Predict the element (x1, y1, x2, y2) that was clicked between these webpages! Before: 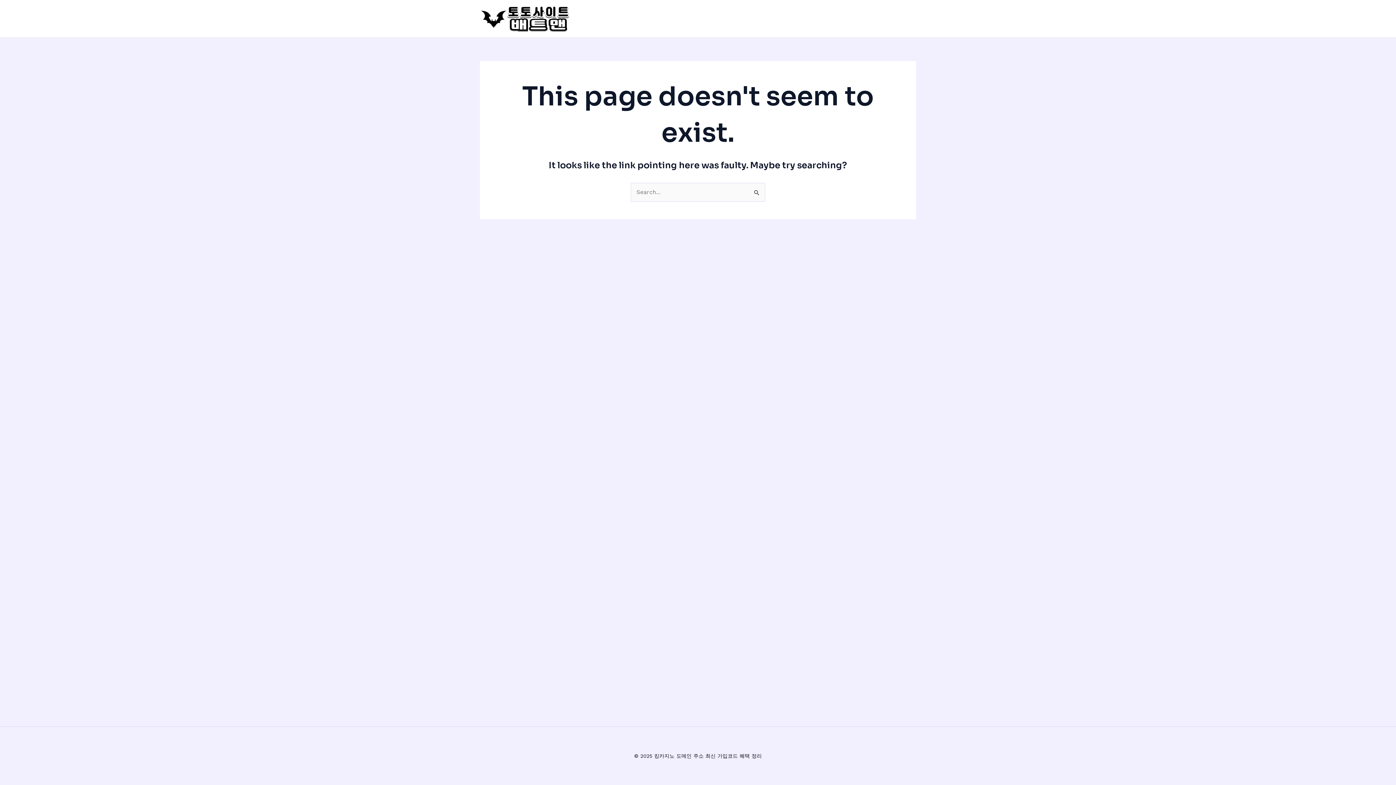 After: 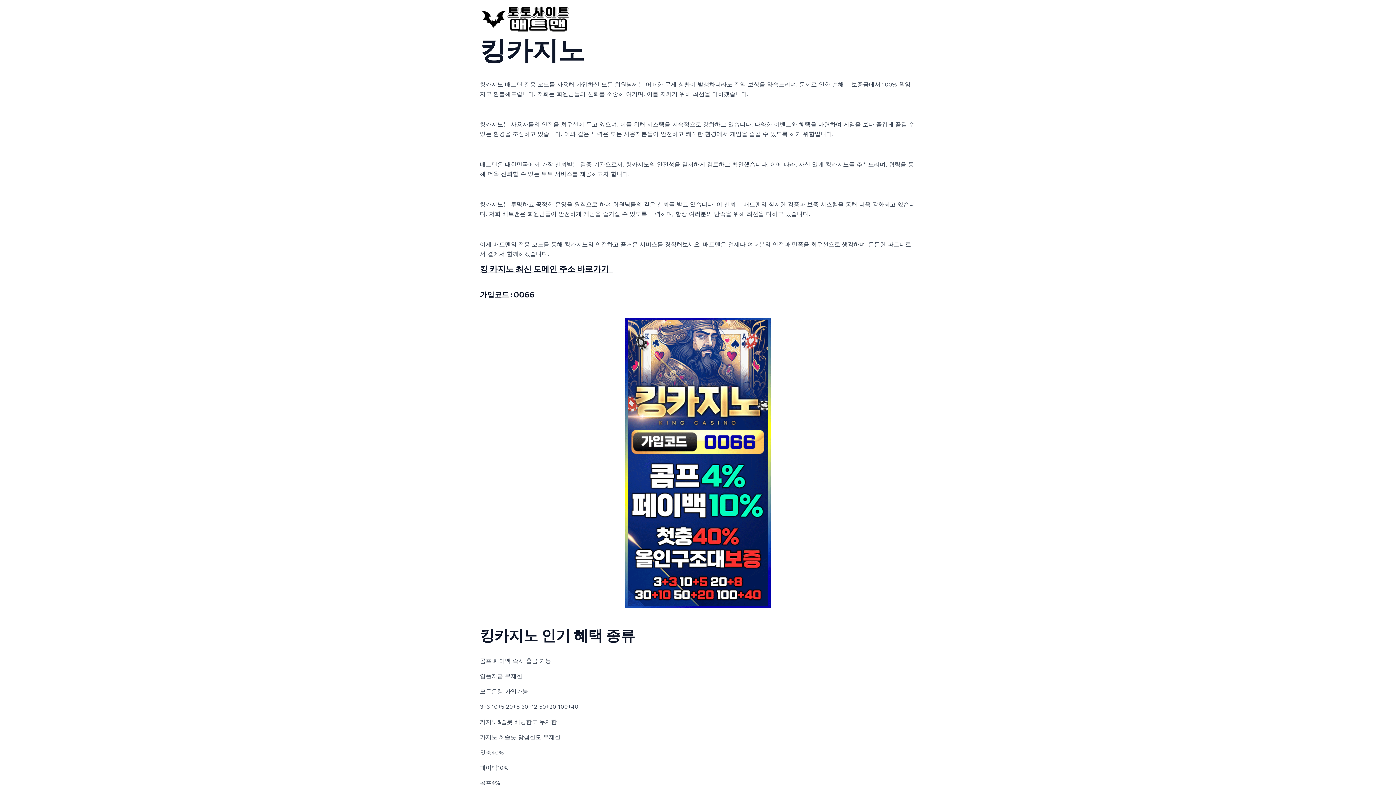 Action: bbox: (480, 14, 570, 21)